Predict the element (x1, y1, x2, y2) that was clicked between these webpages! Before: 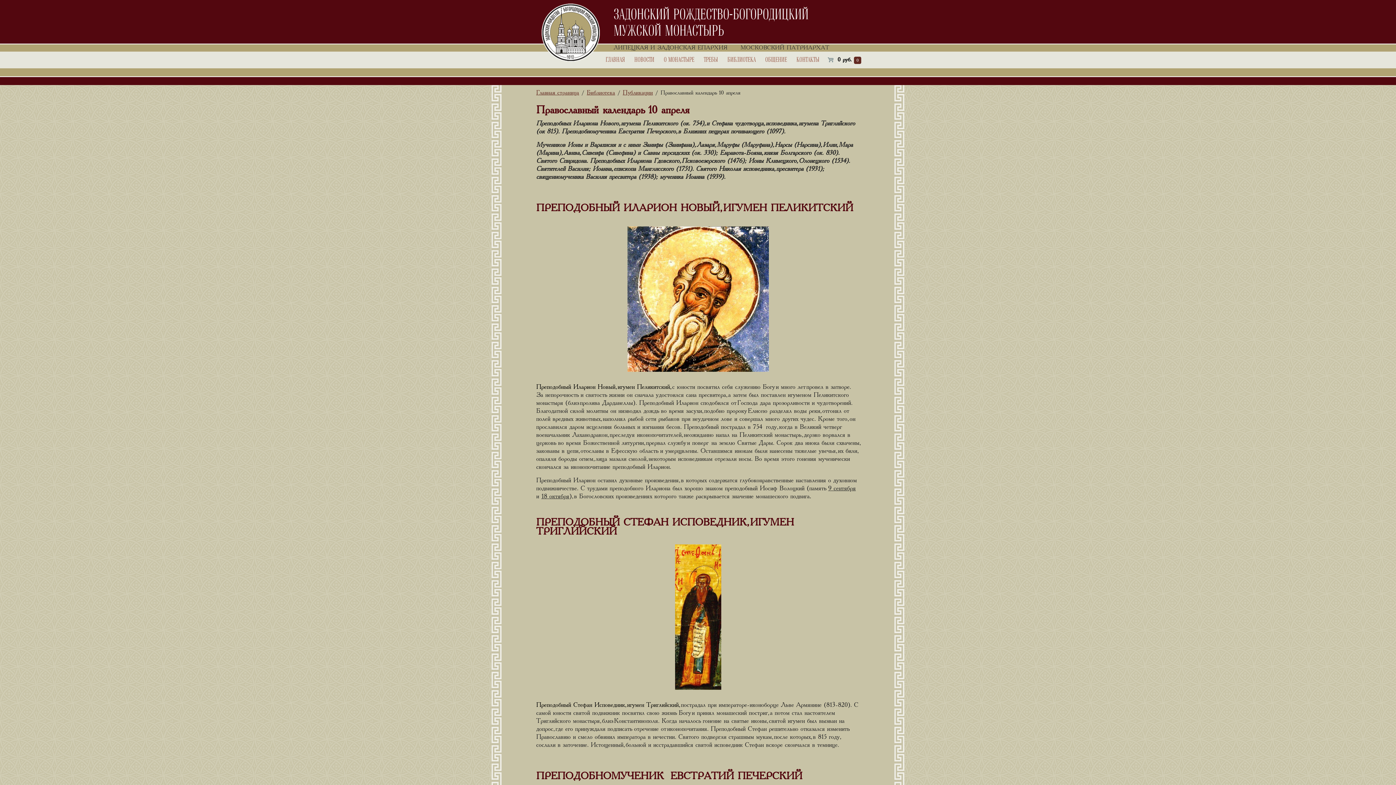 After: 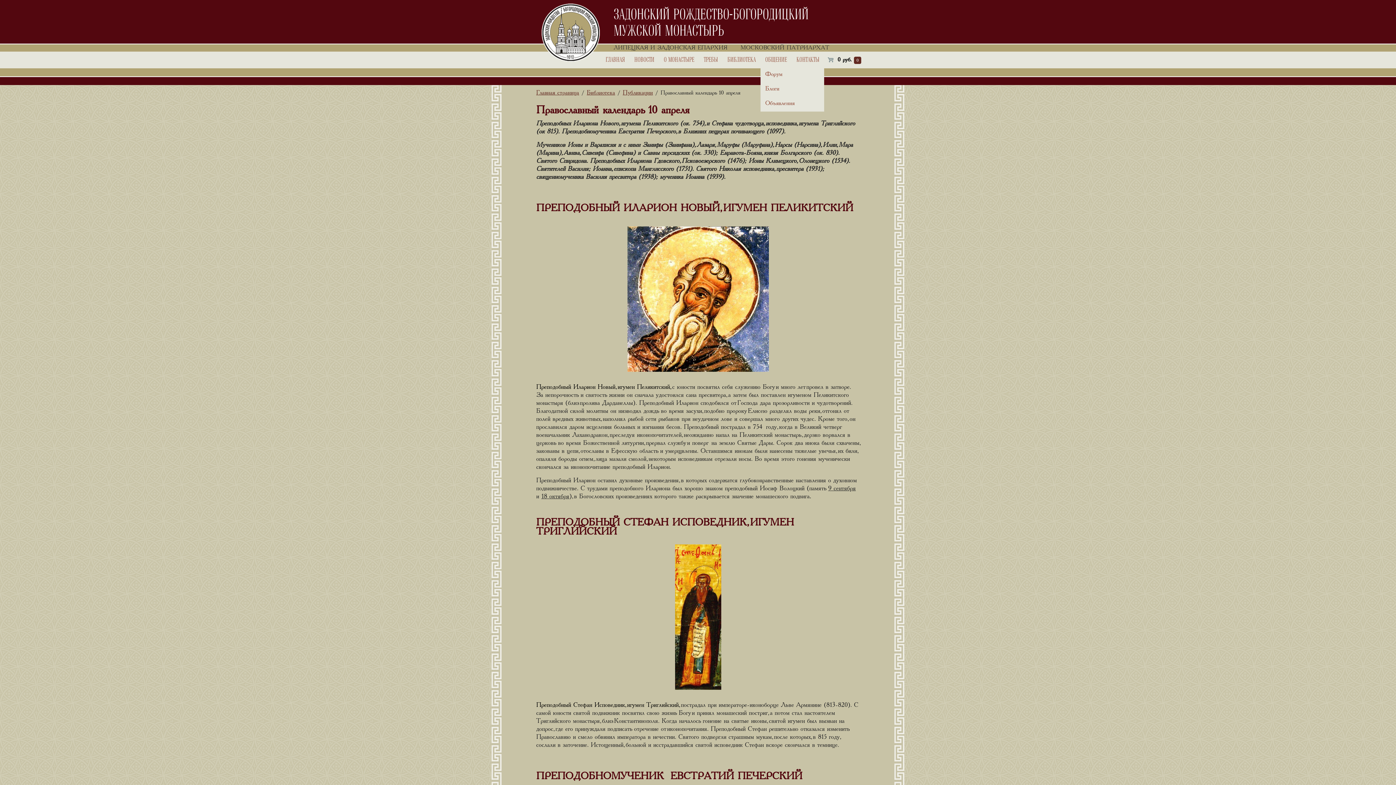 Action: bbox: (760, 51, 792, 68) label: ОБЩЕНИЕ